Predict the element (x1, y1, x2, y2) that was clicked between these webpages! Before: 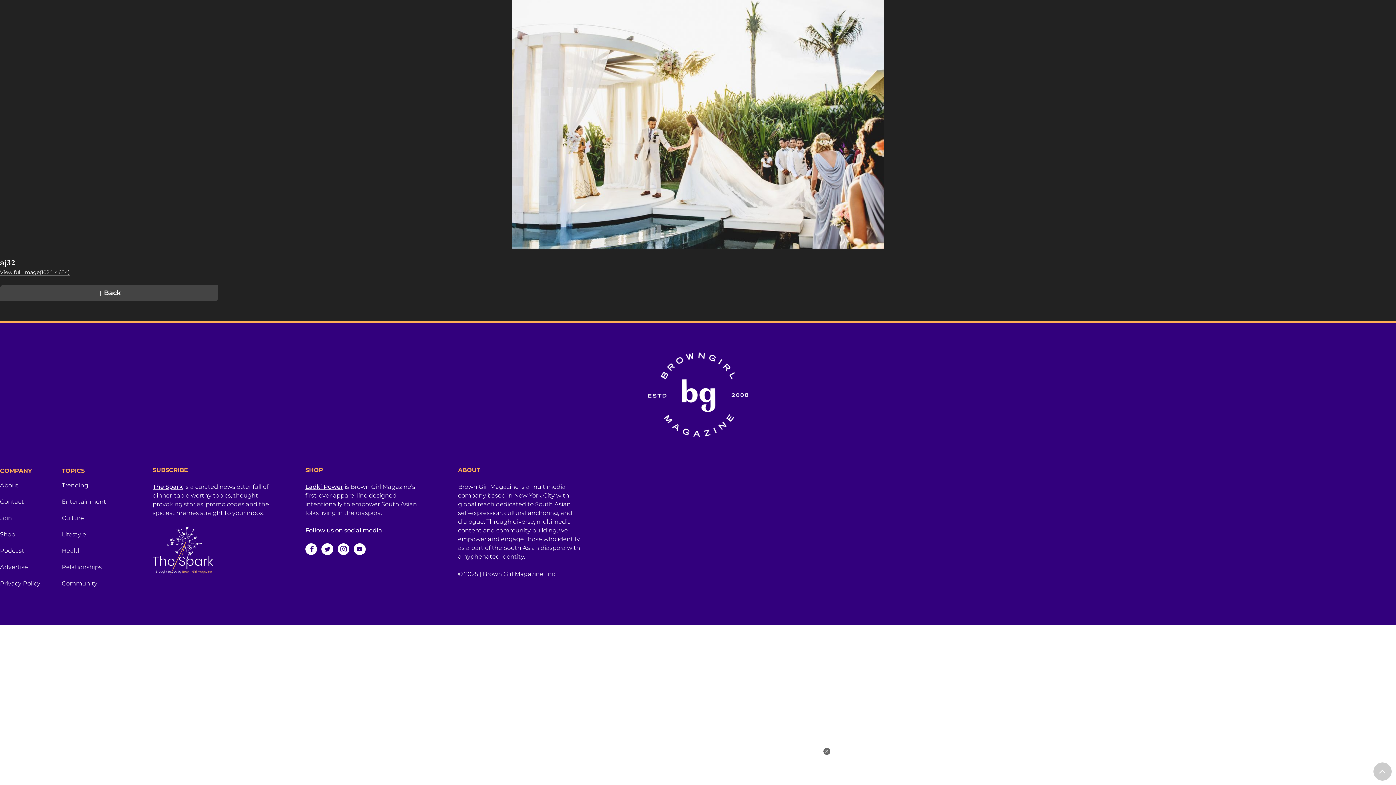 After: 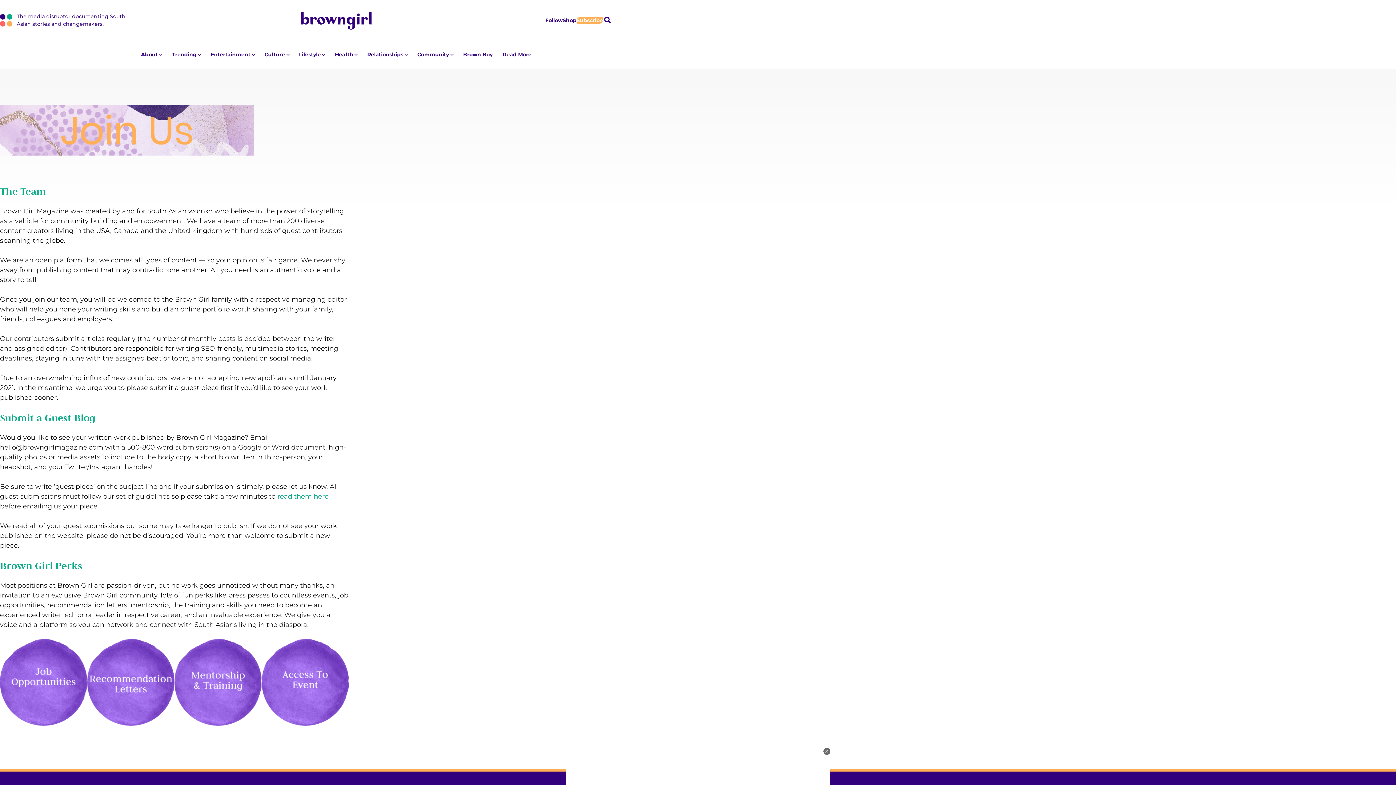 Action: bbox: (0, 513, 61, 530) label: Join